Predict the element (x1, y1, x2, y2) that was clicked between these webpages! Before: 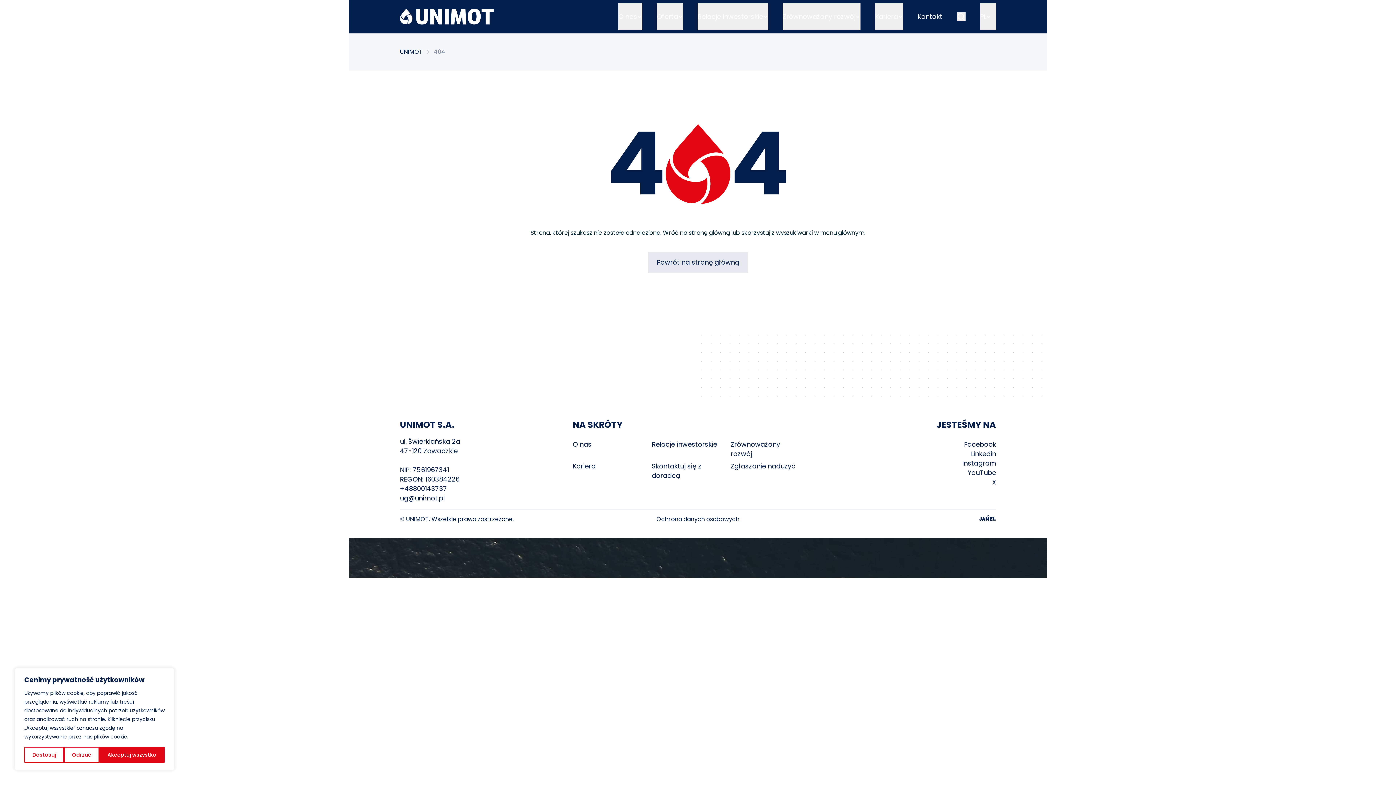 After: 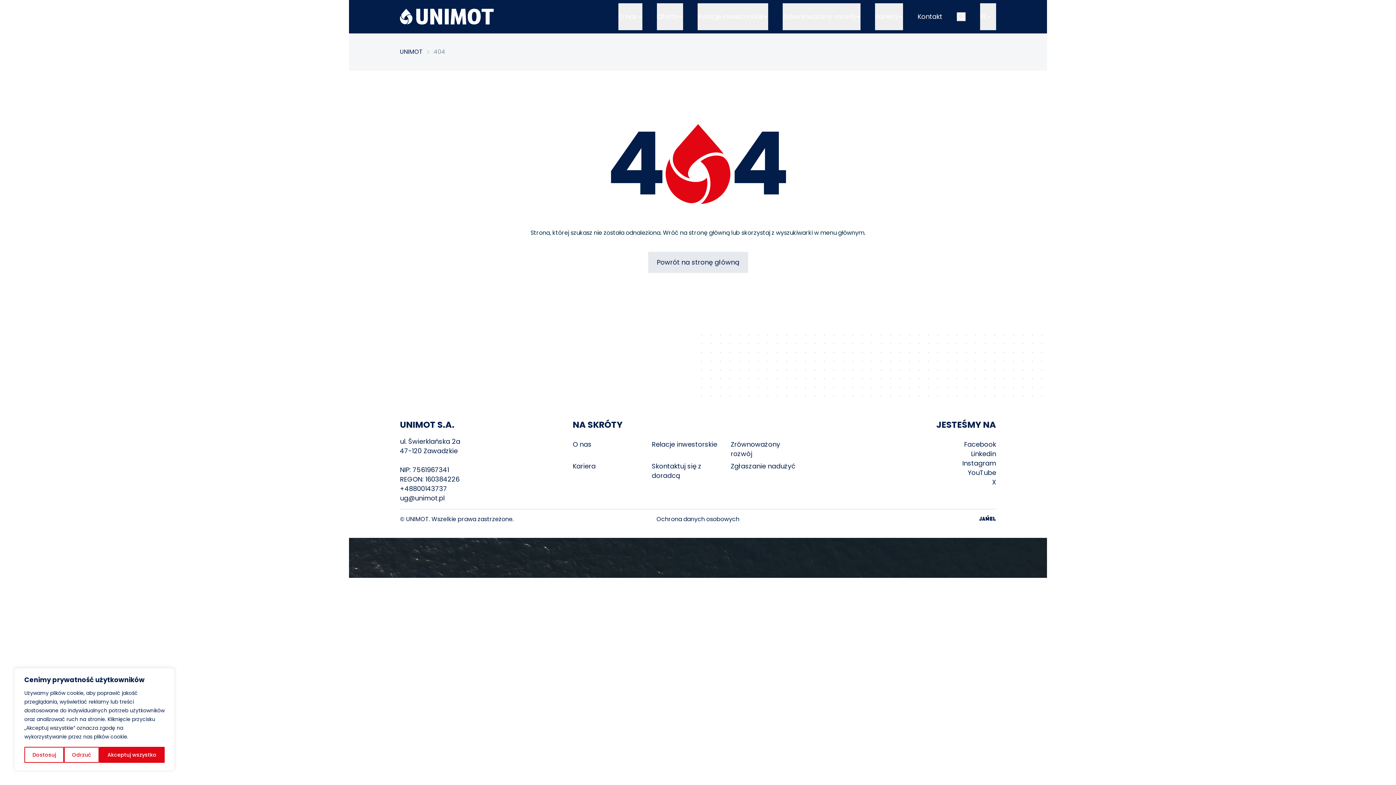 Action: bbox: (992, 477, 996, 487) label: X